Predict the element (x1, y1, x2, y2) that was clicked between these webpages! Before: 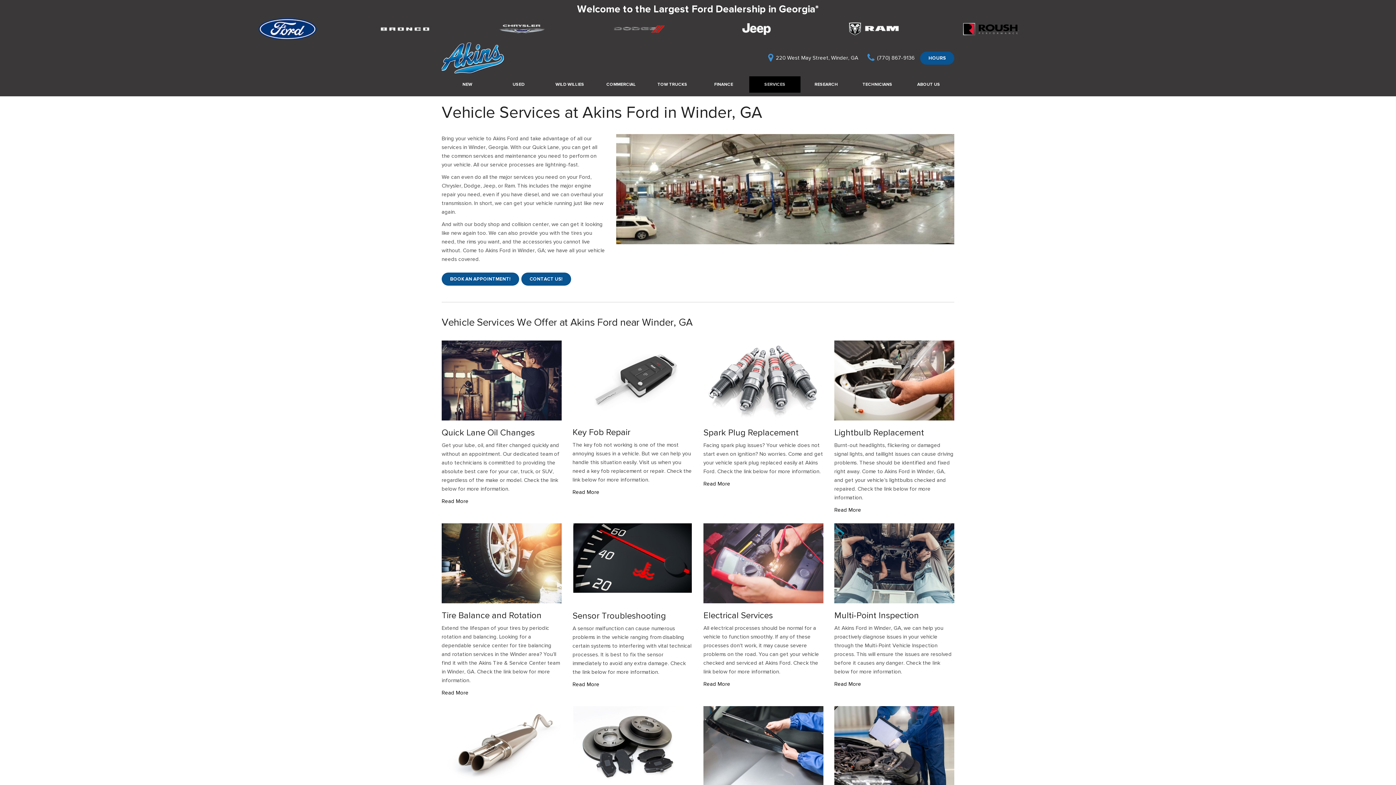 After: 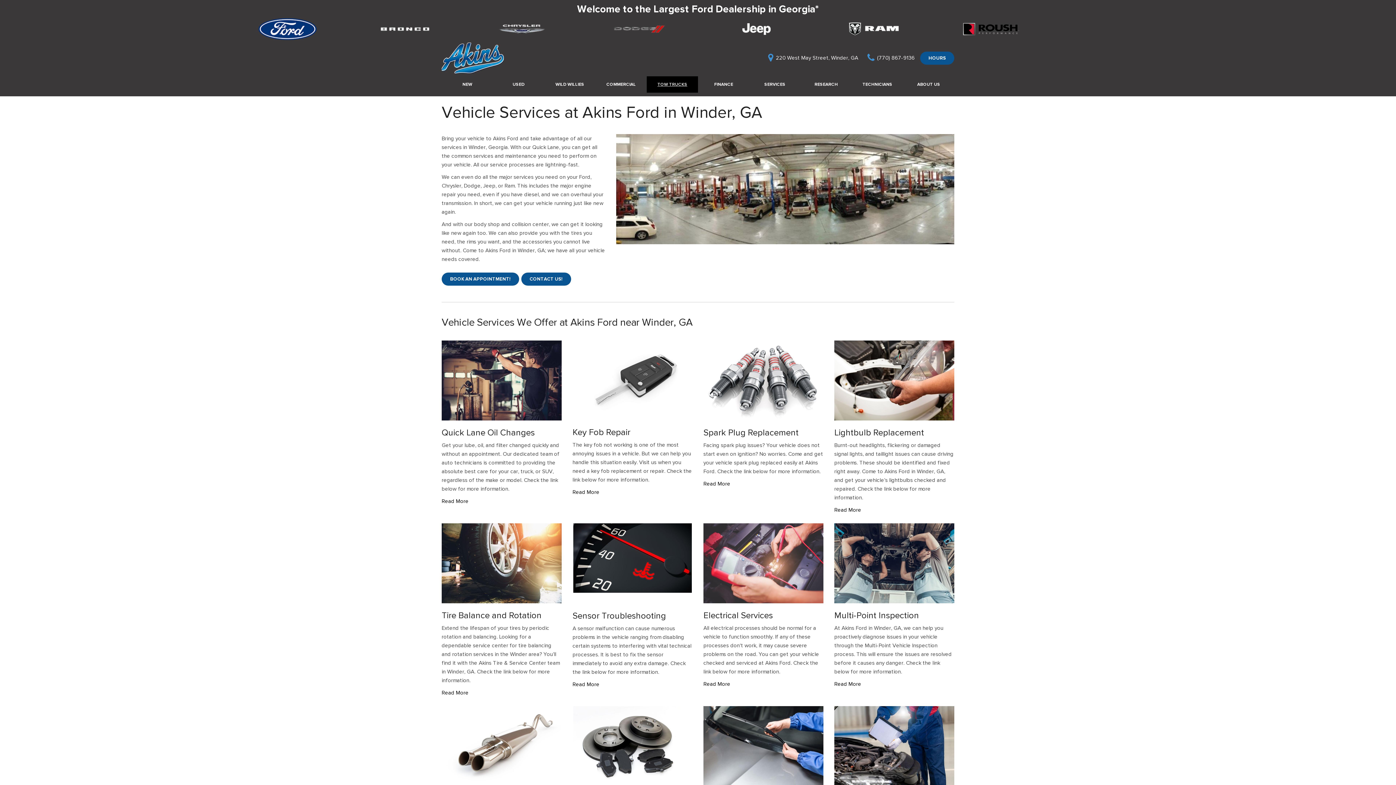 Action: label: TOW TRUCKS bbox: (646, 76, 698, 92)